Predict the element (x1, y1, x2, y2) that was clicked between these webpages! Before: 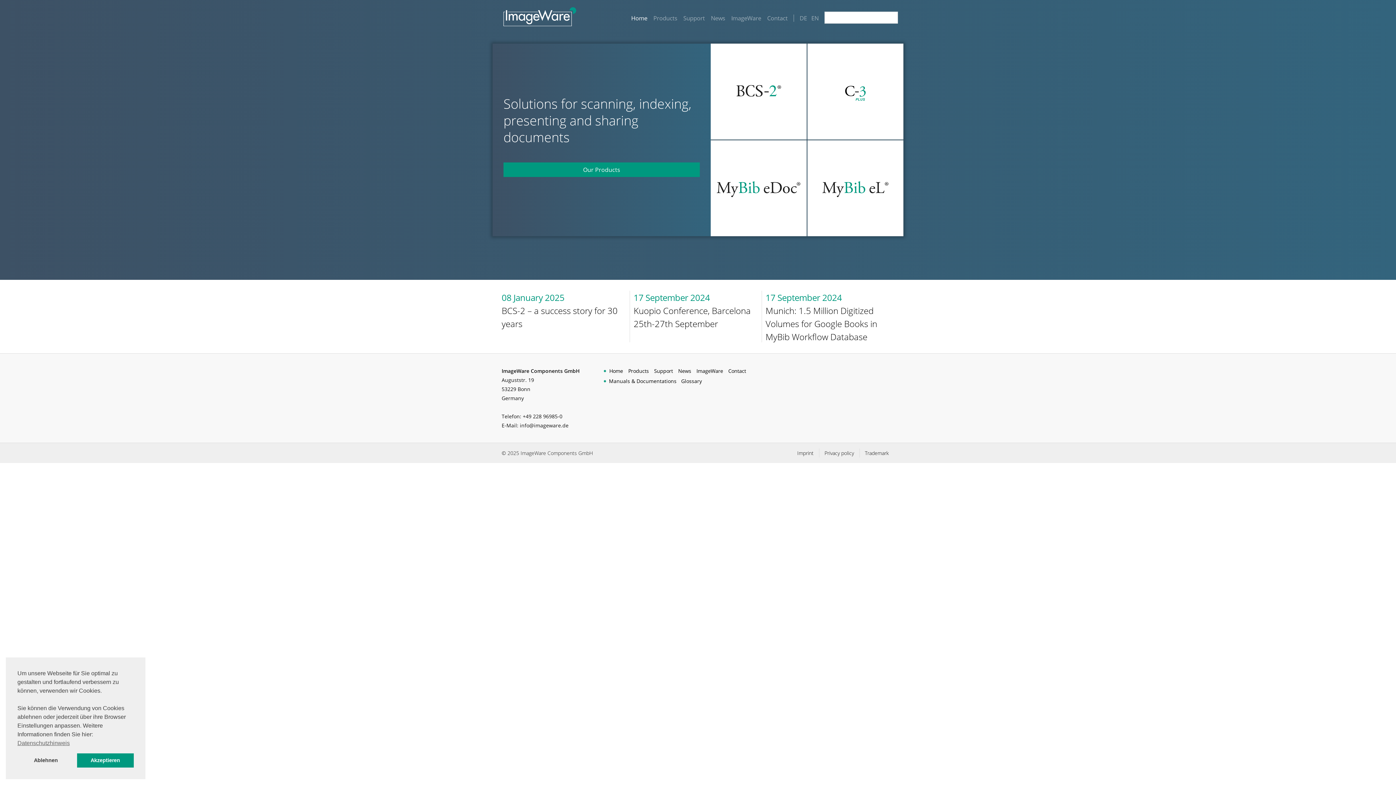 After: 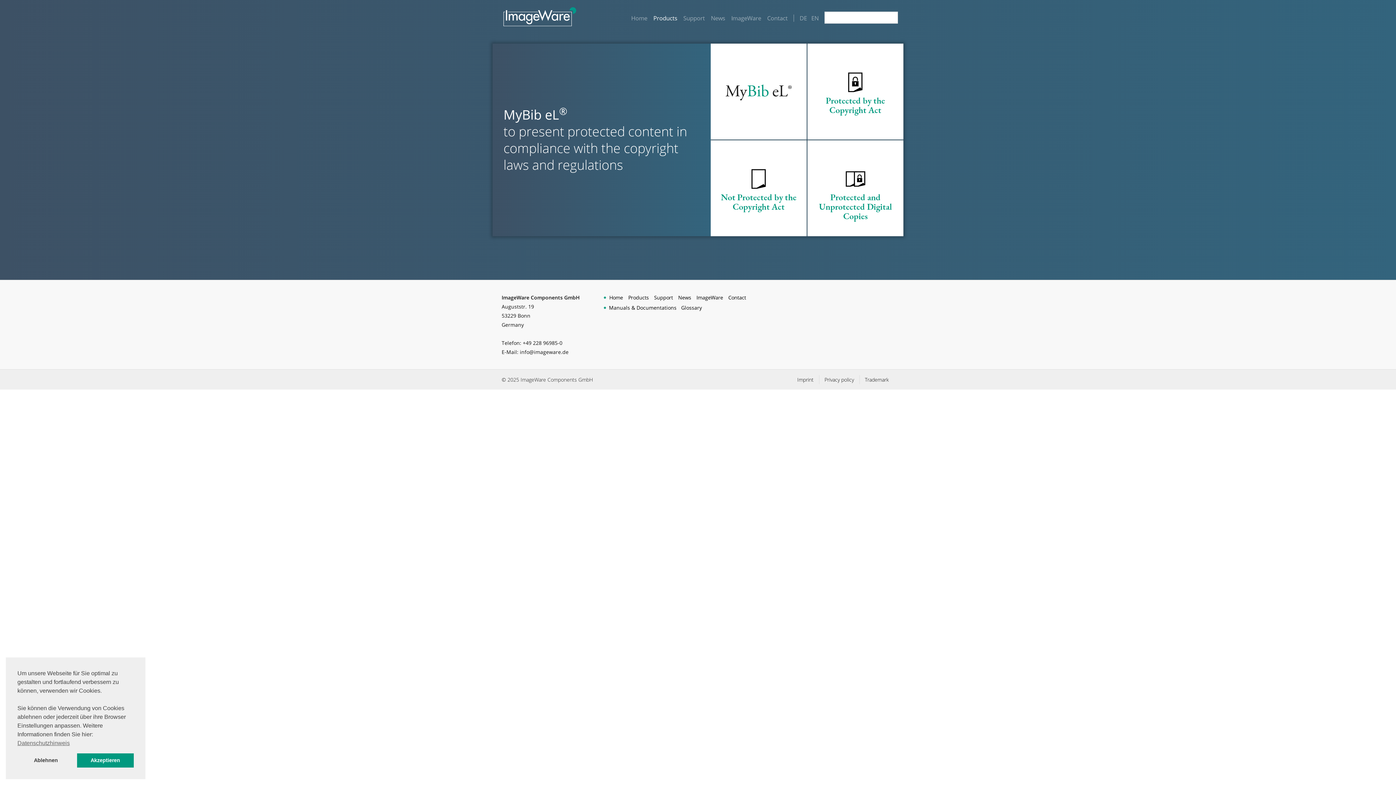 Action: bbox: (814, 220, 860, 228) label: discover more